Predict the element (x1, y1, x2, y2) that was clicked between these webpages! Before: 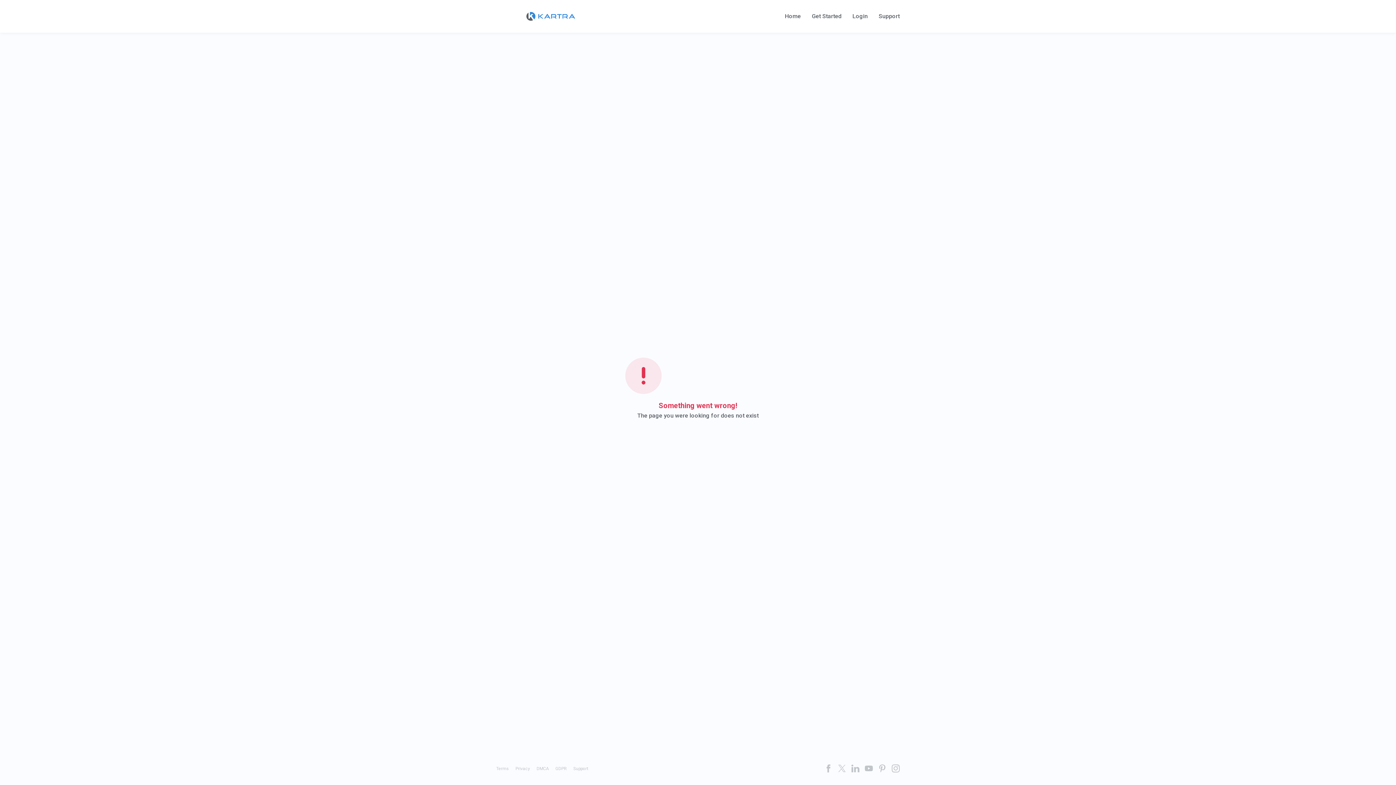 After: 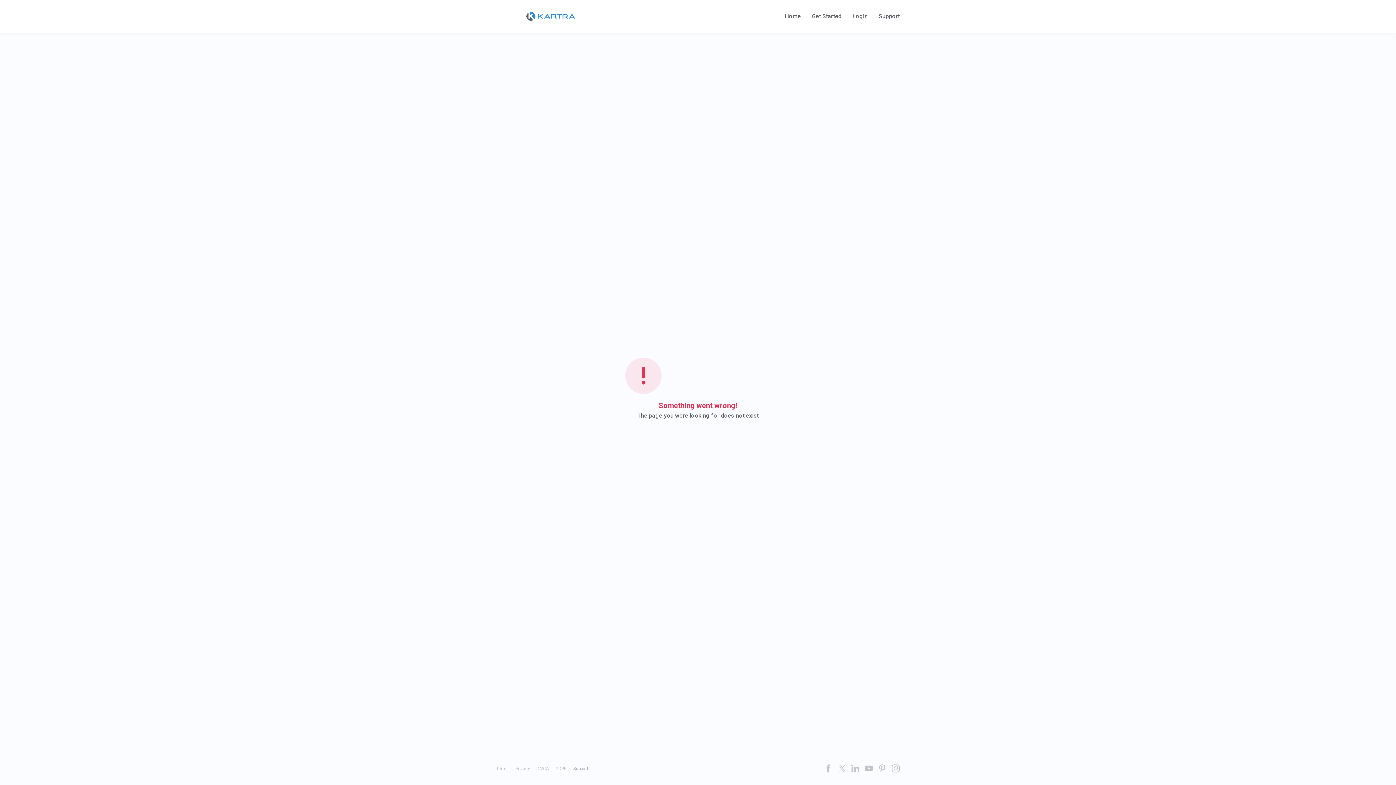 Action: label: Support bbox: (573, 766, 588, 771)